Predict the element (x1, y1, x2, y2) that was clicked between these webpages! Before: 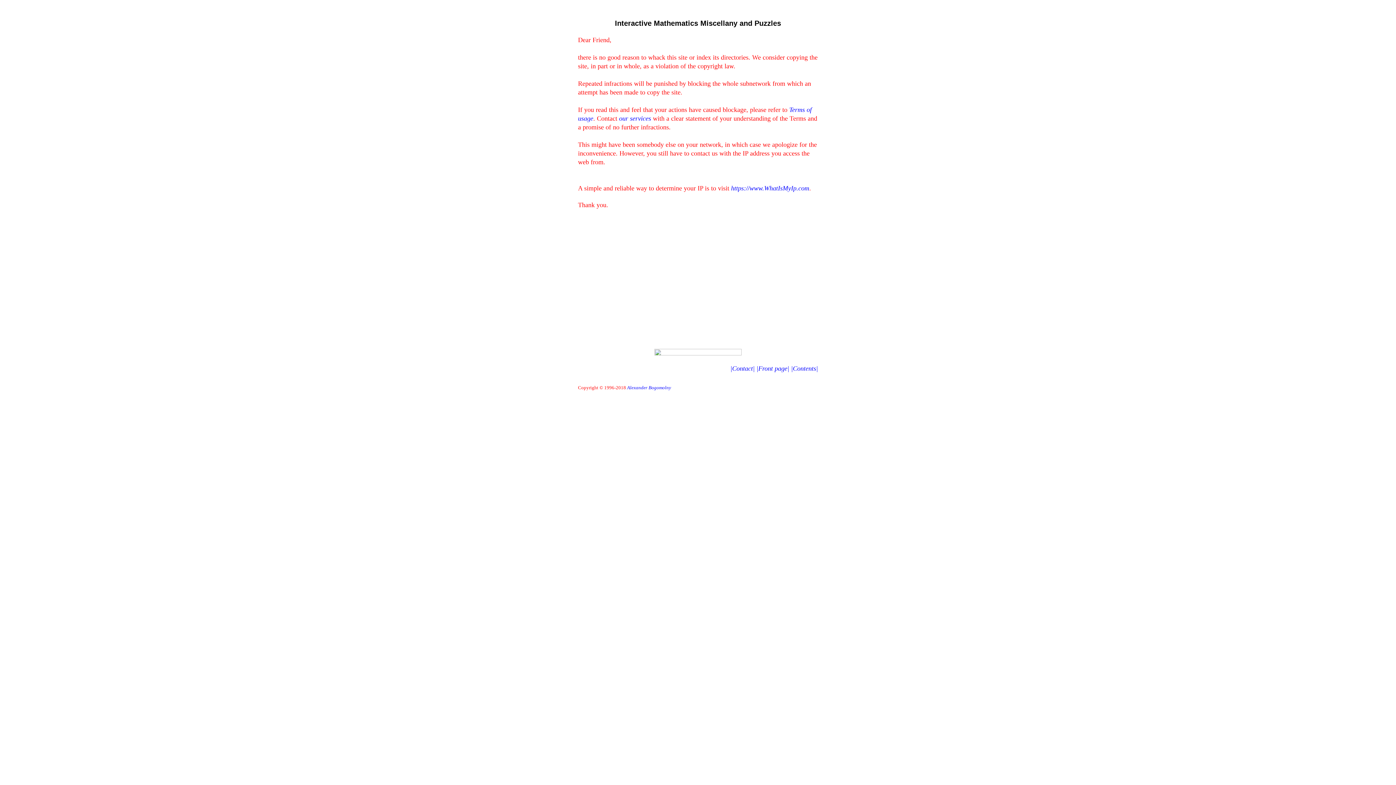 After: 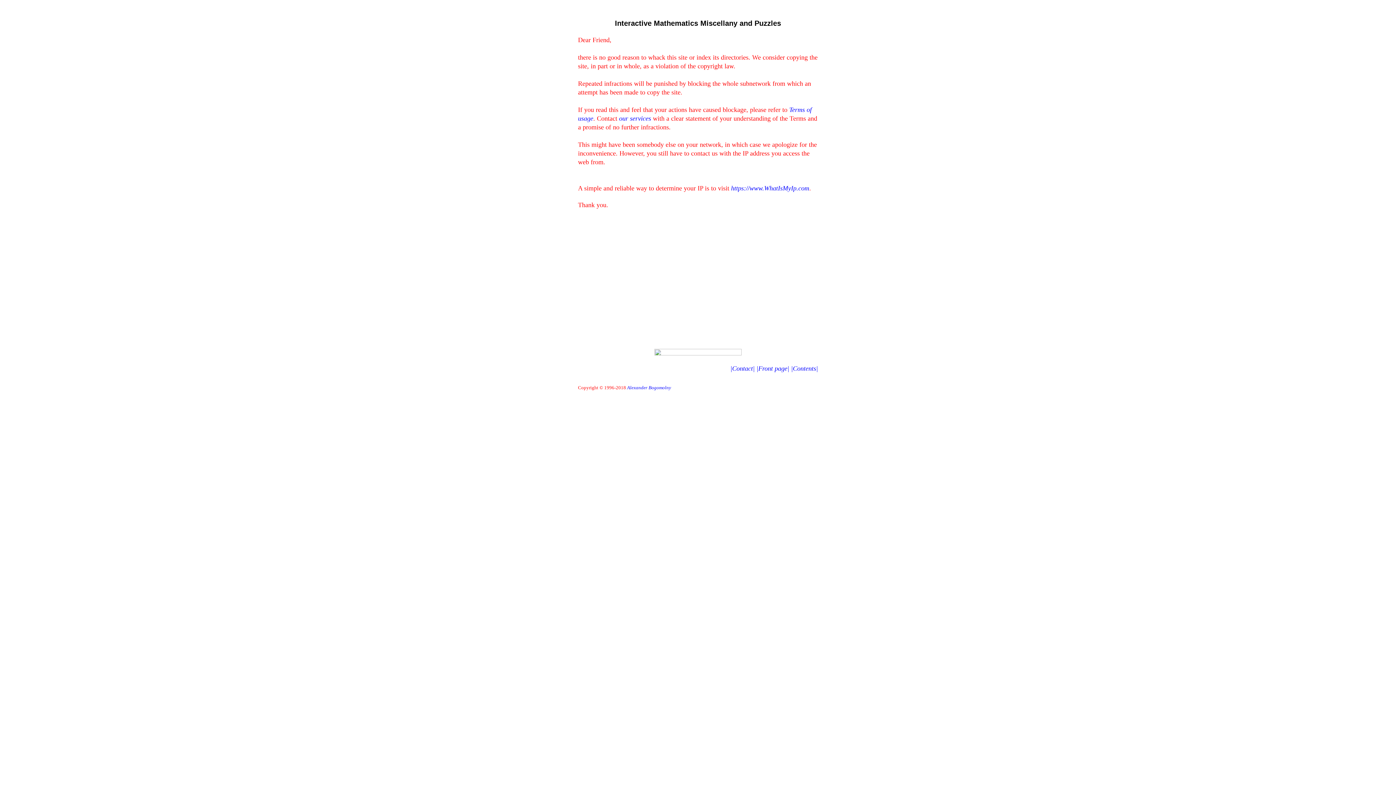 Action: label: |Front page| bbox: (756, 364, 789, 372)